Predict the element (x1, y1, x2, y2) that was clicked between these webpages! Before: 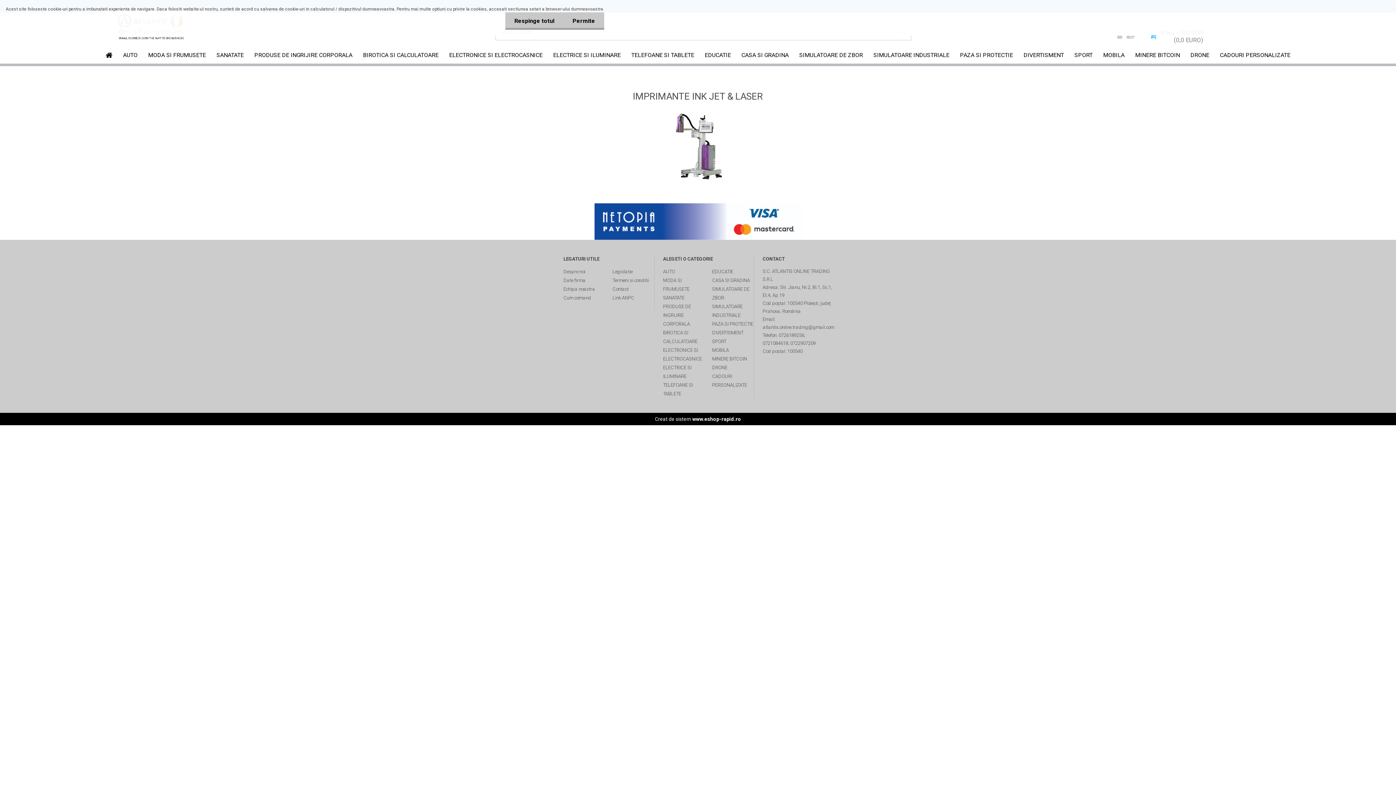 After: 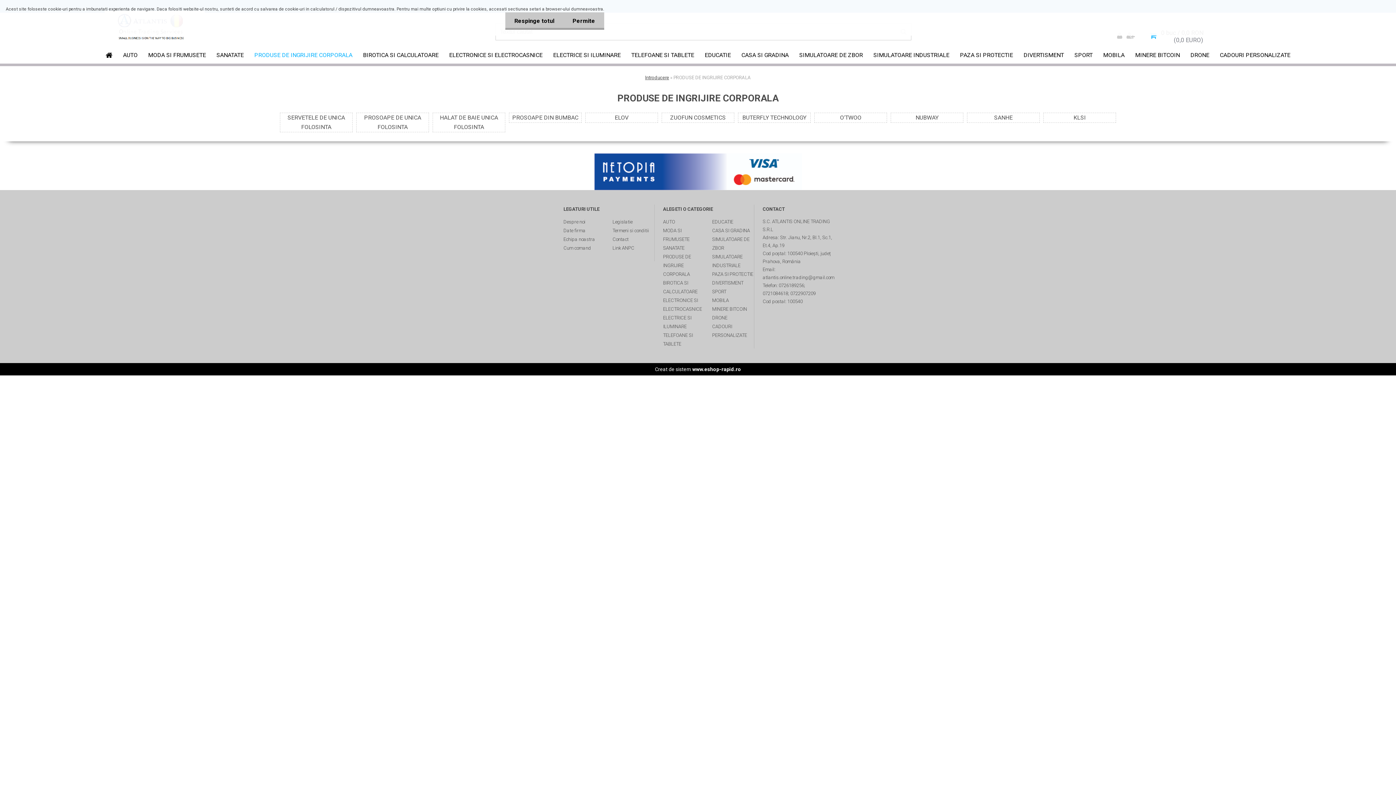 Action: bbox: (663, 302, 705, 328) label: PRODUSE DE INGRIJIRE CORPORALA